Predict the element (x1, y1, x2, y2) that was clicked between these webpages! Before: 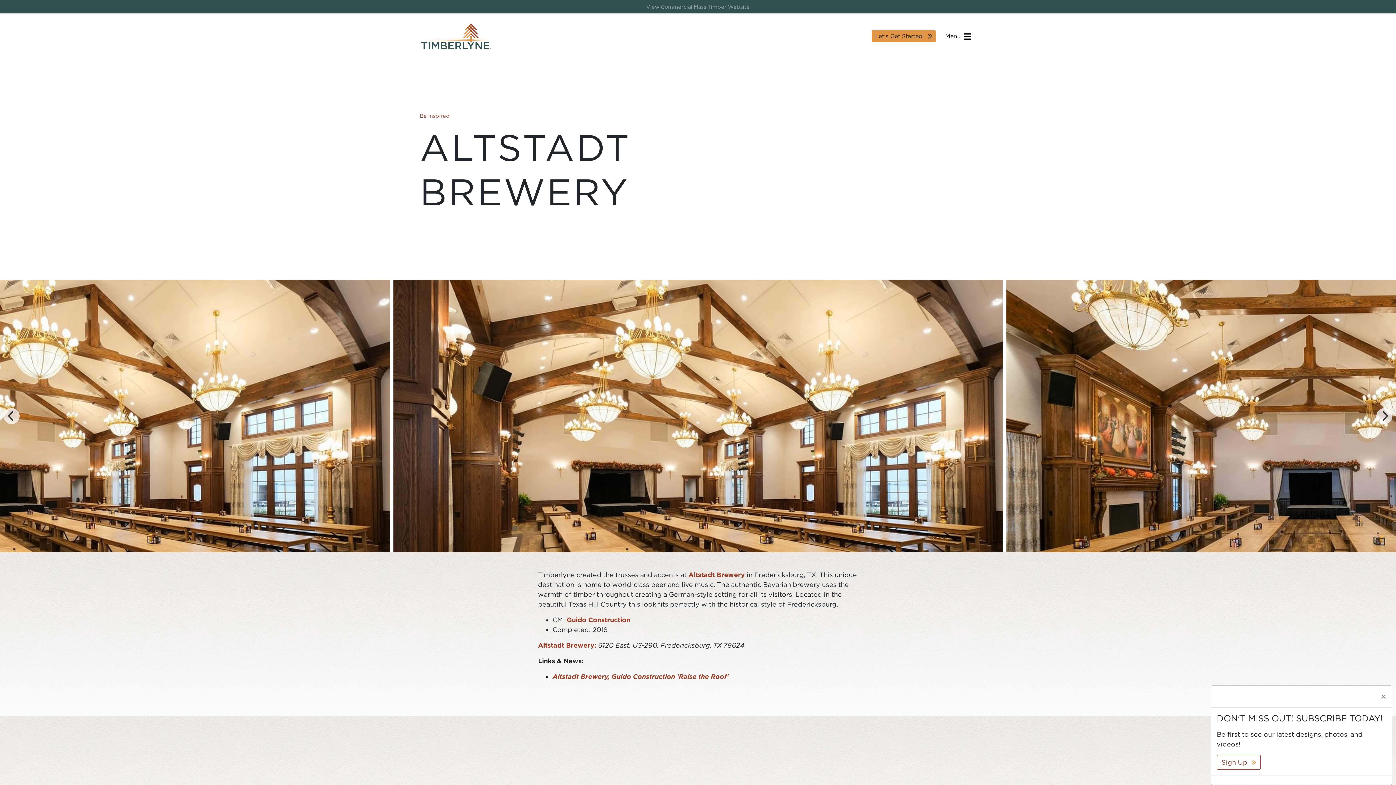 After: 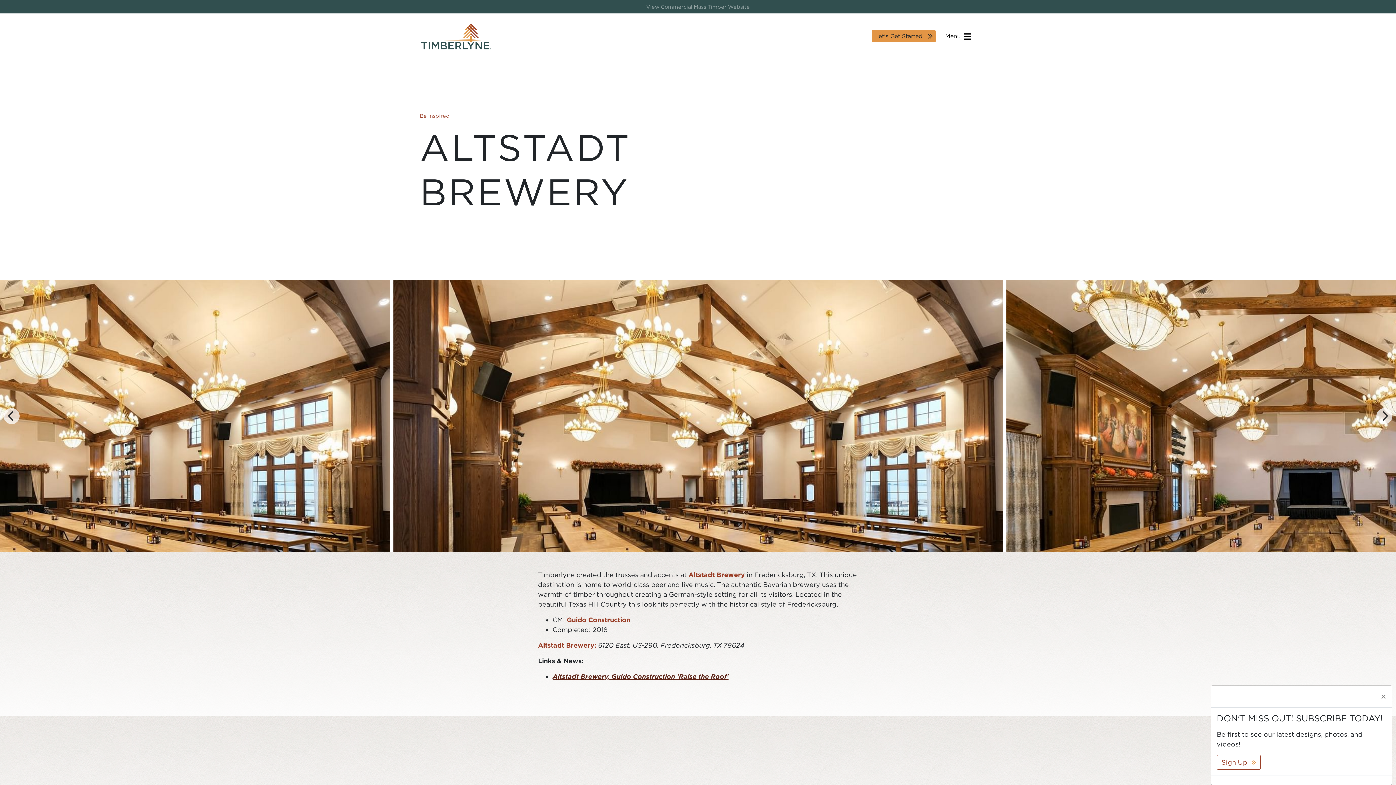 Action: bbox: (552, 672, 728, 680) label: Altstadt Brewery, Guido Construction 'Raise the Roof'